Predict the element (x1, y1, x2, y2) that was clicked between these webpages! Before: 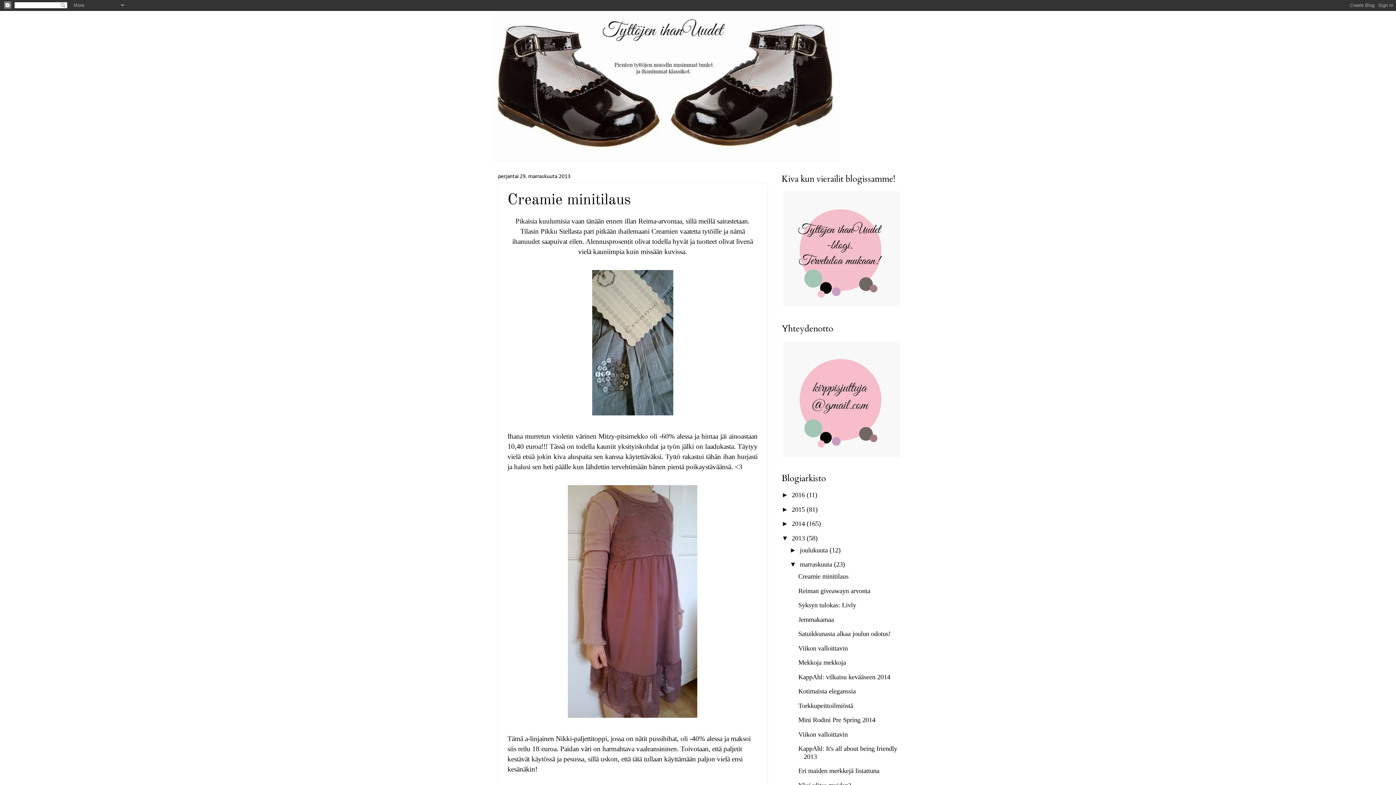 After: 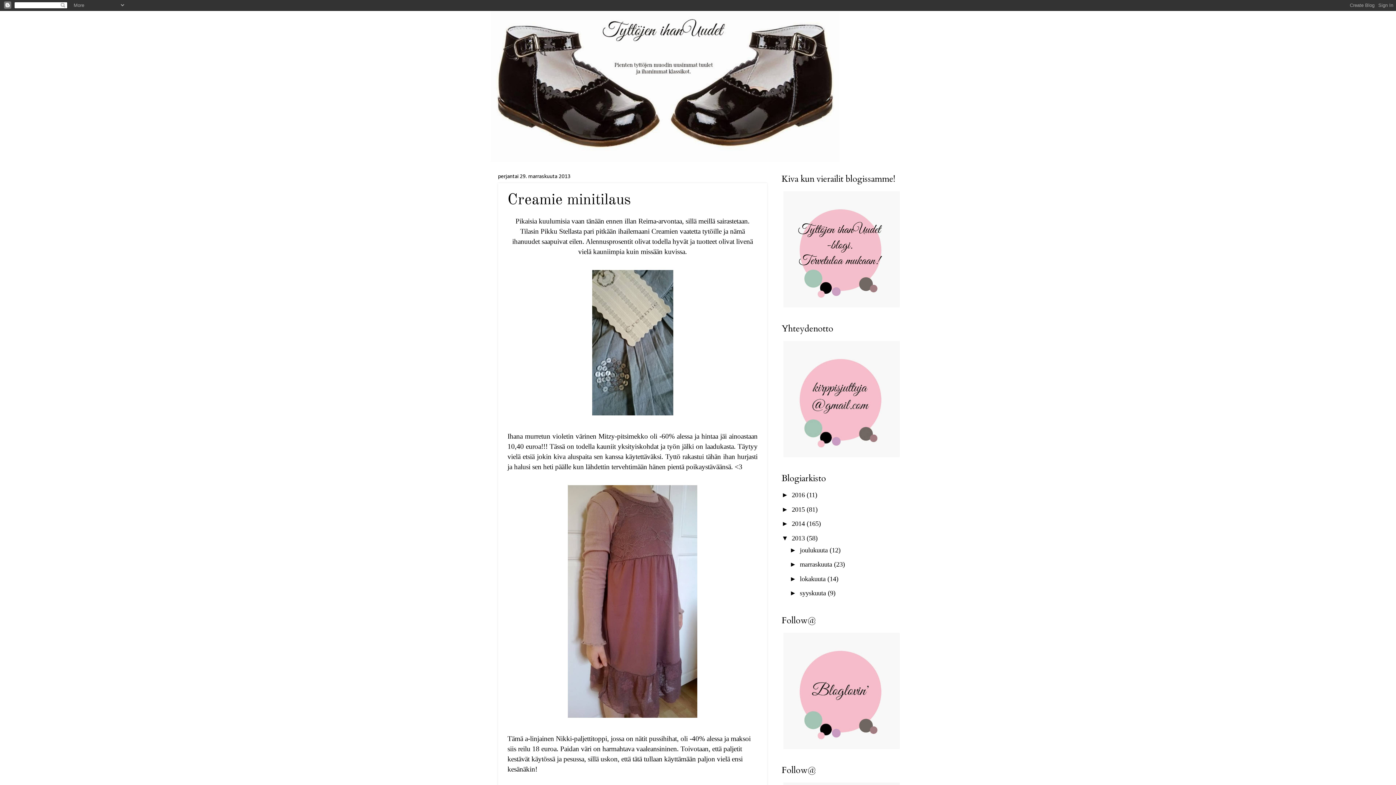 Action: label: ▼   bbox: (789, 560, 800, 568)